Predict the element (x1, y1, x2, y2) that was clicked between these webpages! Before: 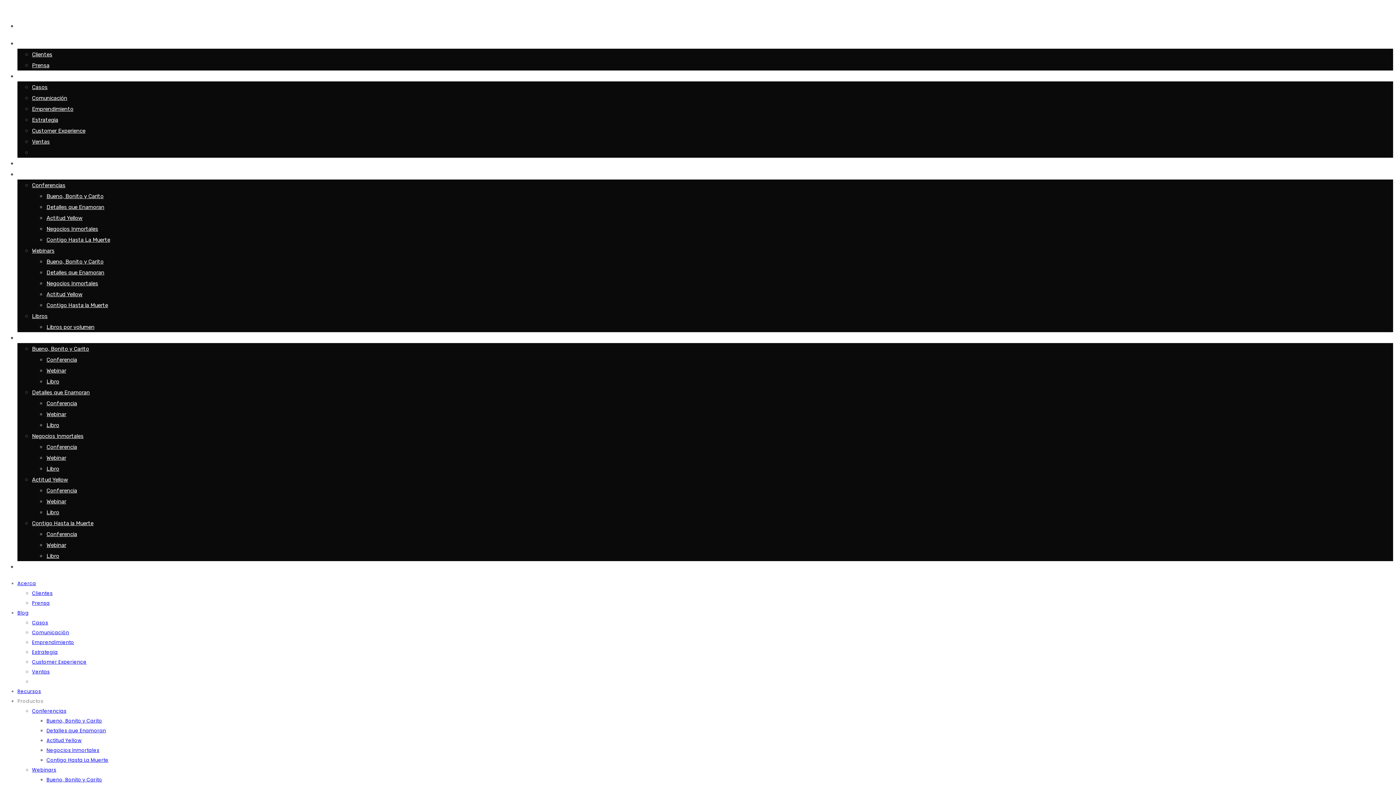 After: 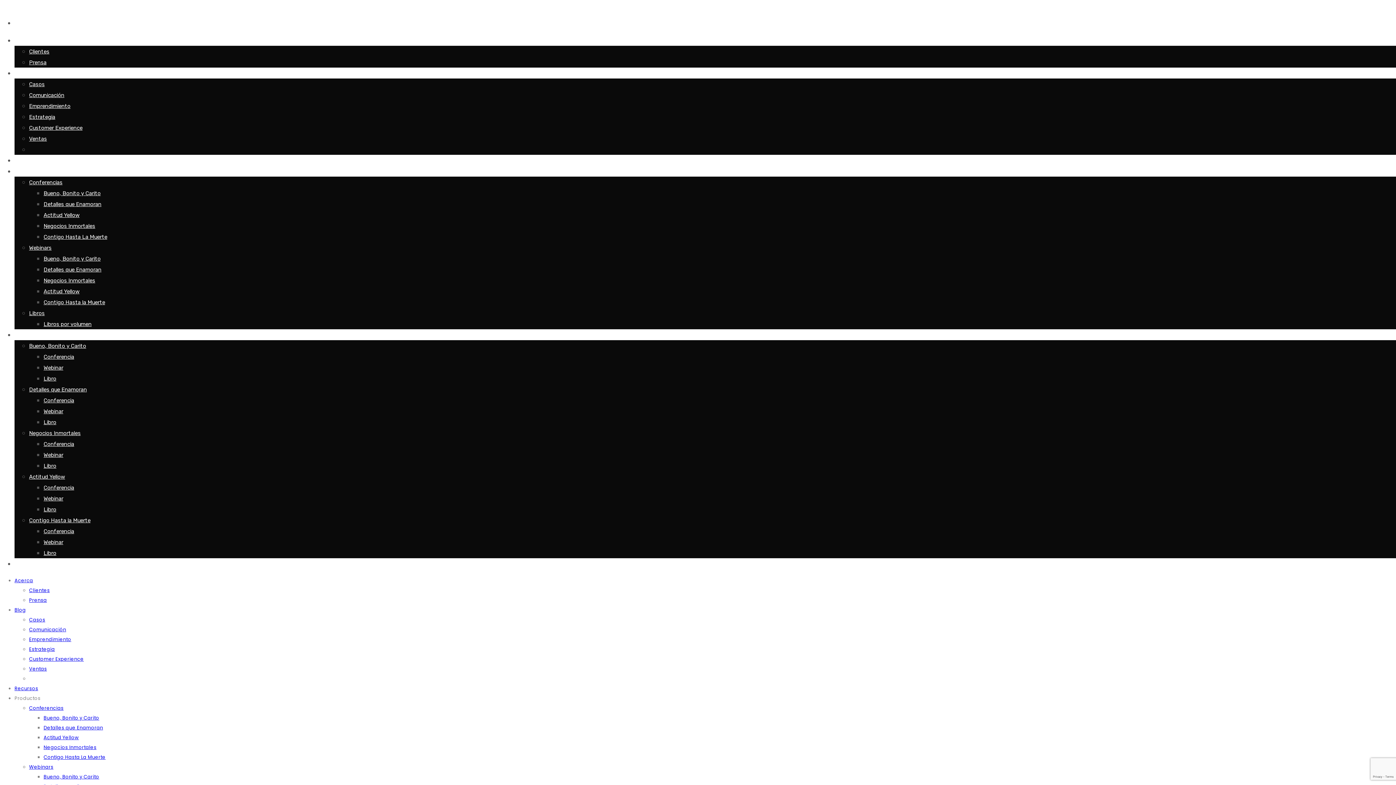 Action: bbox: (32, 708, 66, 714) label: Conferencias